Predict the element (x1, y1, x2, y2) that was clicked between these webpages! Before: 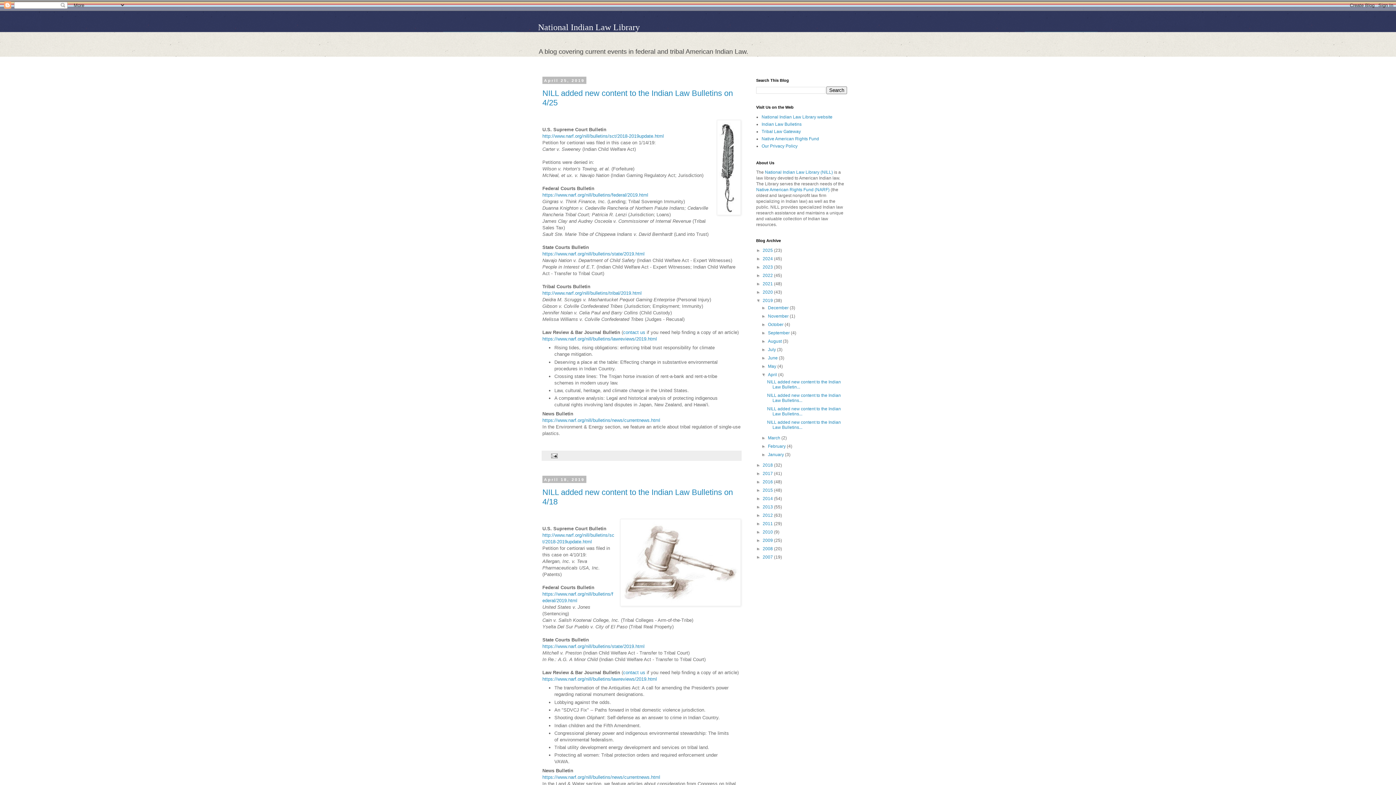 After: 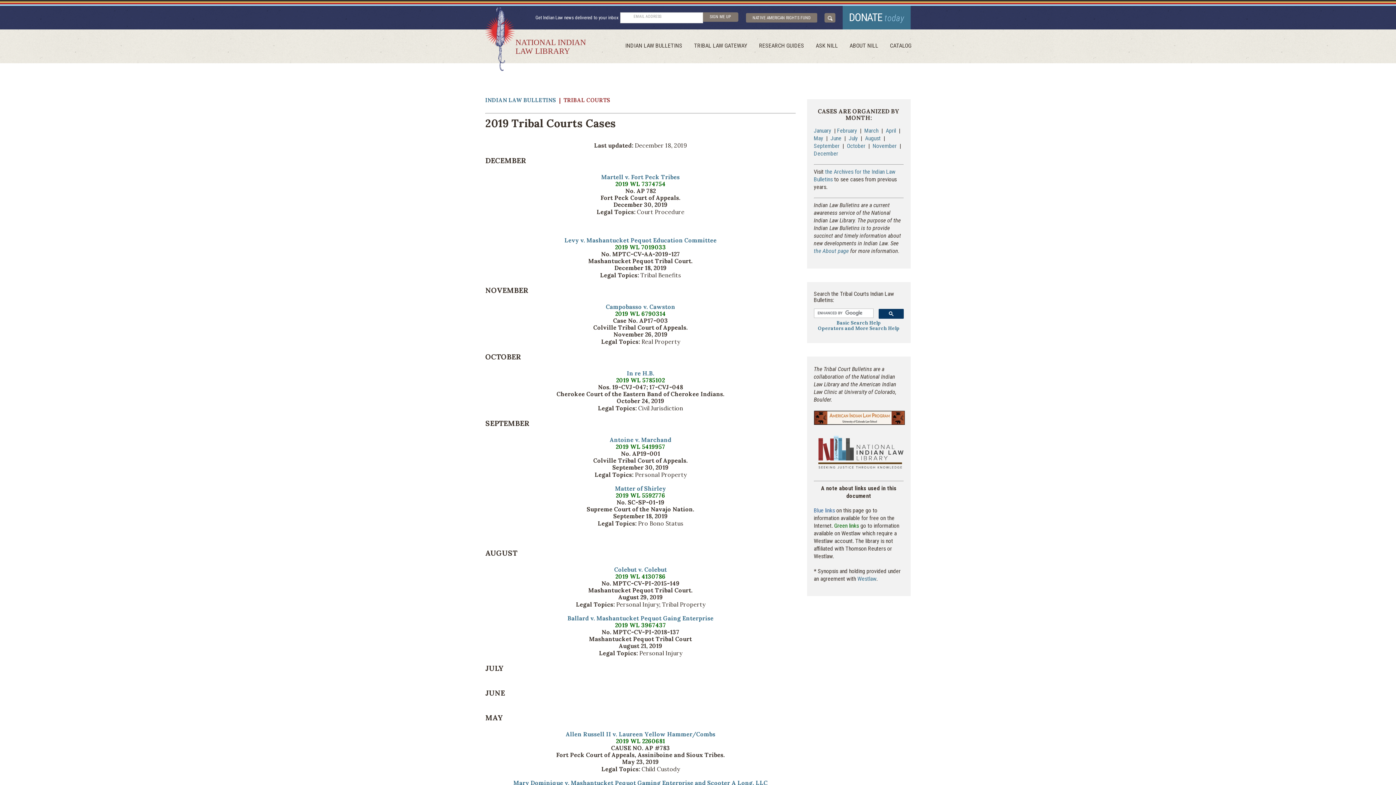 Action: bbox: (542, 290, 641, 295) label: http://www.narf.org/nill/bulletins/tribal/2019.html